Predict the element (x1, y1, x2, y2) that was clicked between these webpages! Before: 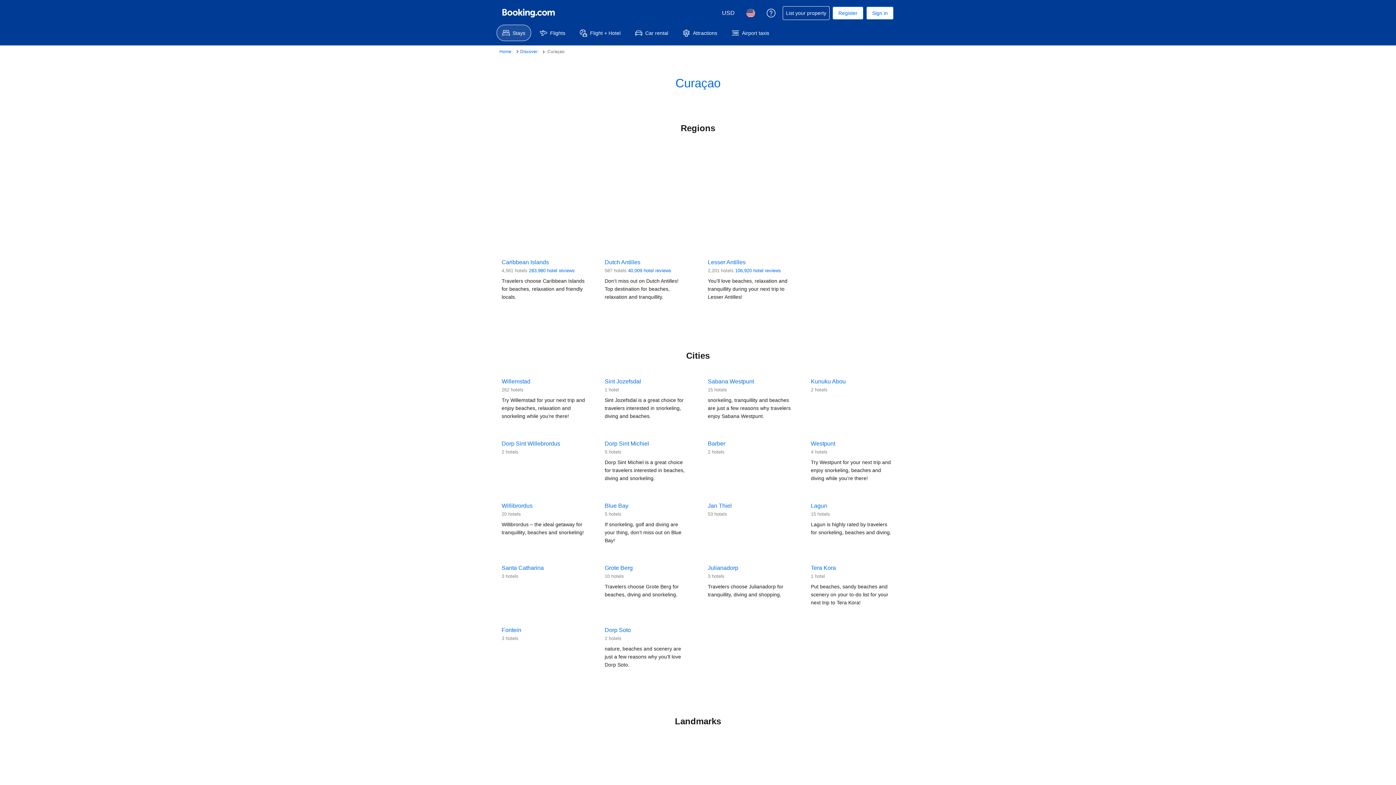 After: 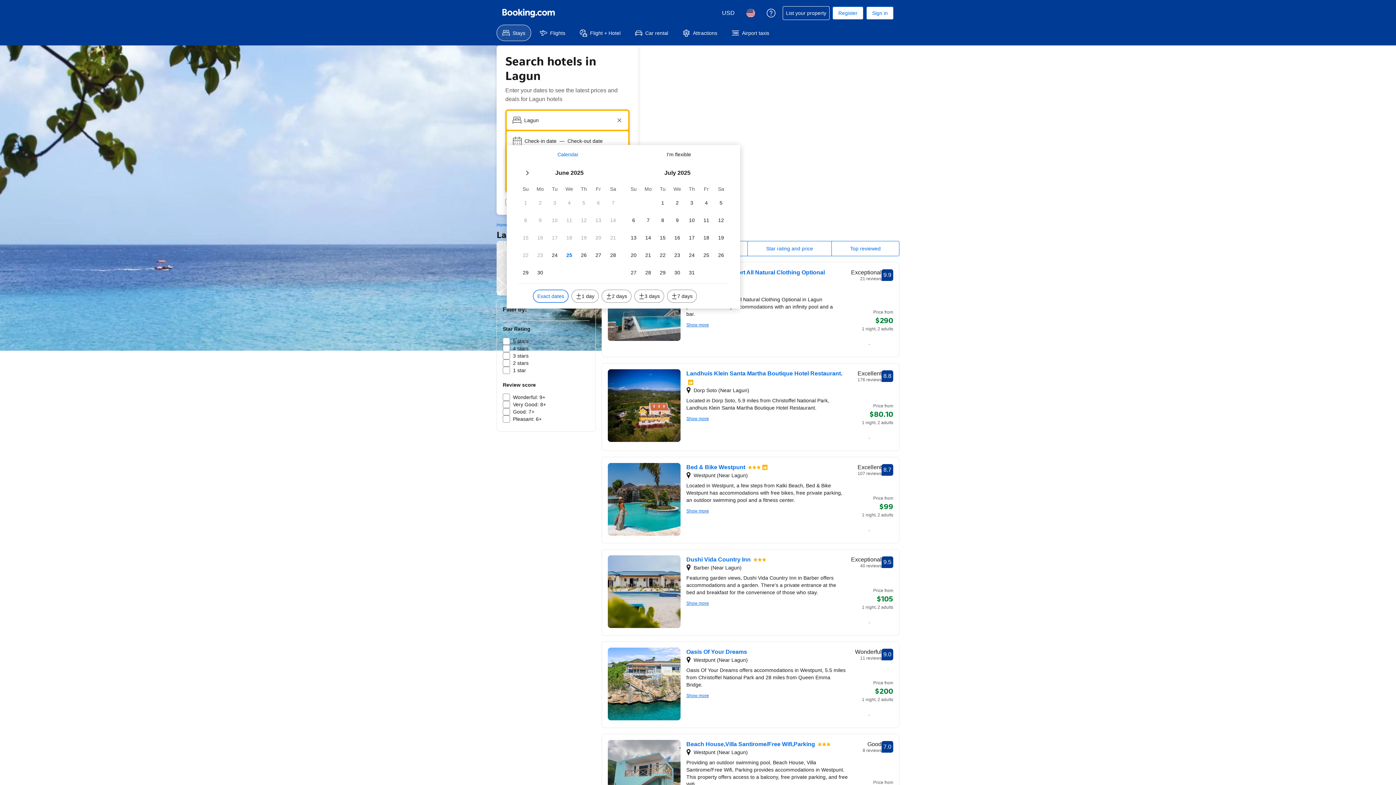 Action: label: Lagun bbox: (811, 503, 827, 509)